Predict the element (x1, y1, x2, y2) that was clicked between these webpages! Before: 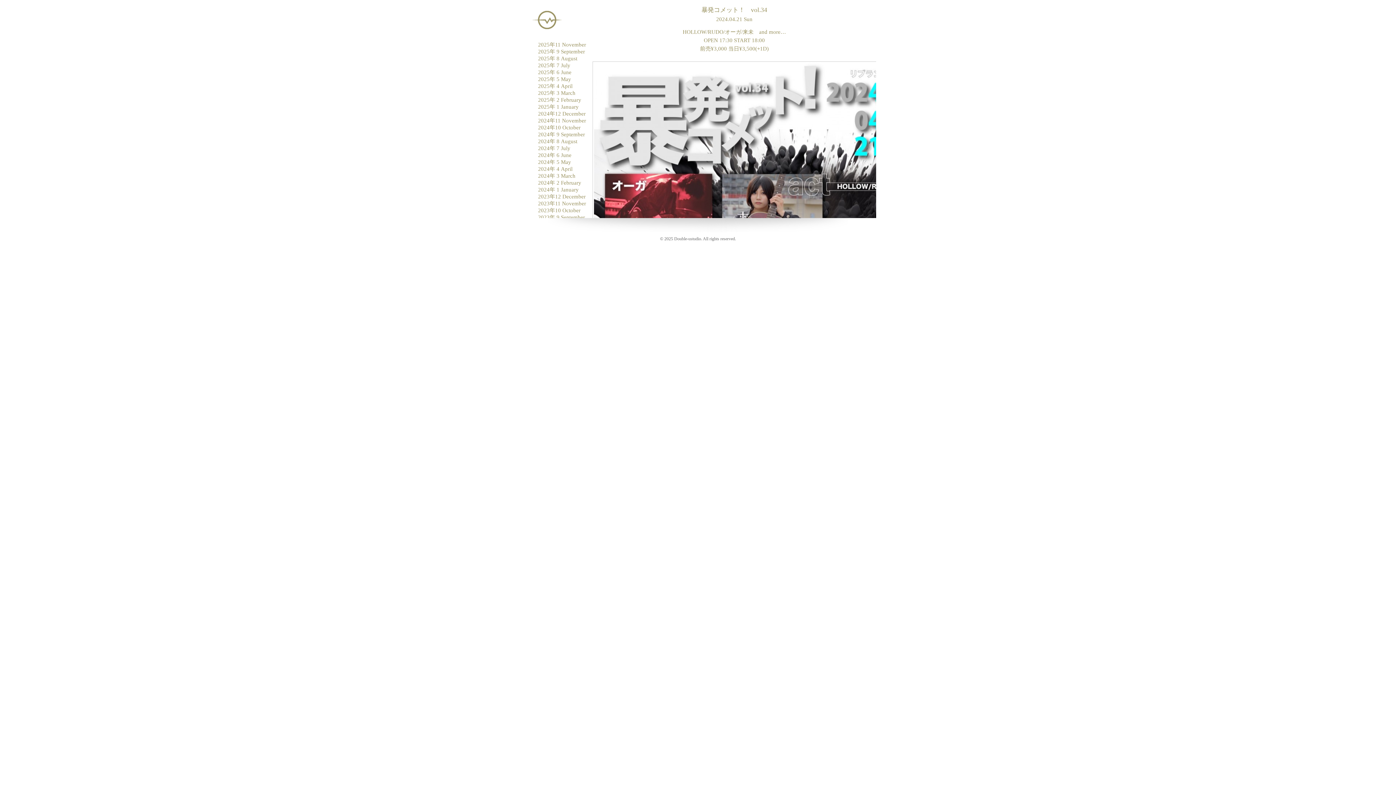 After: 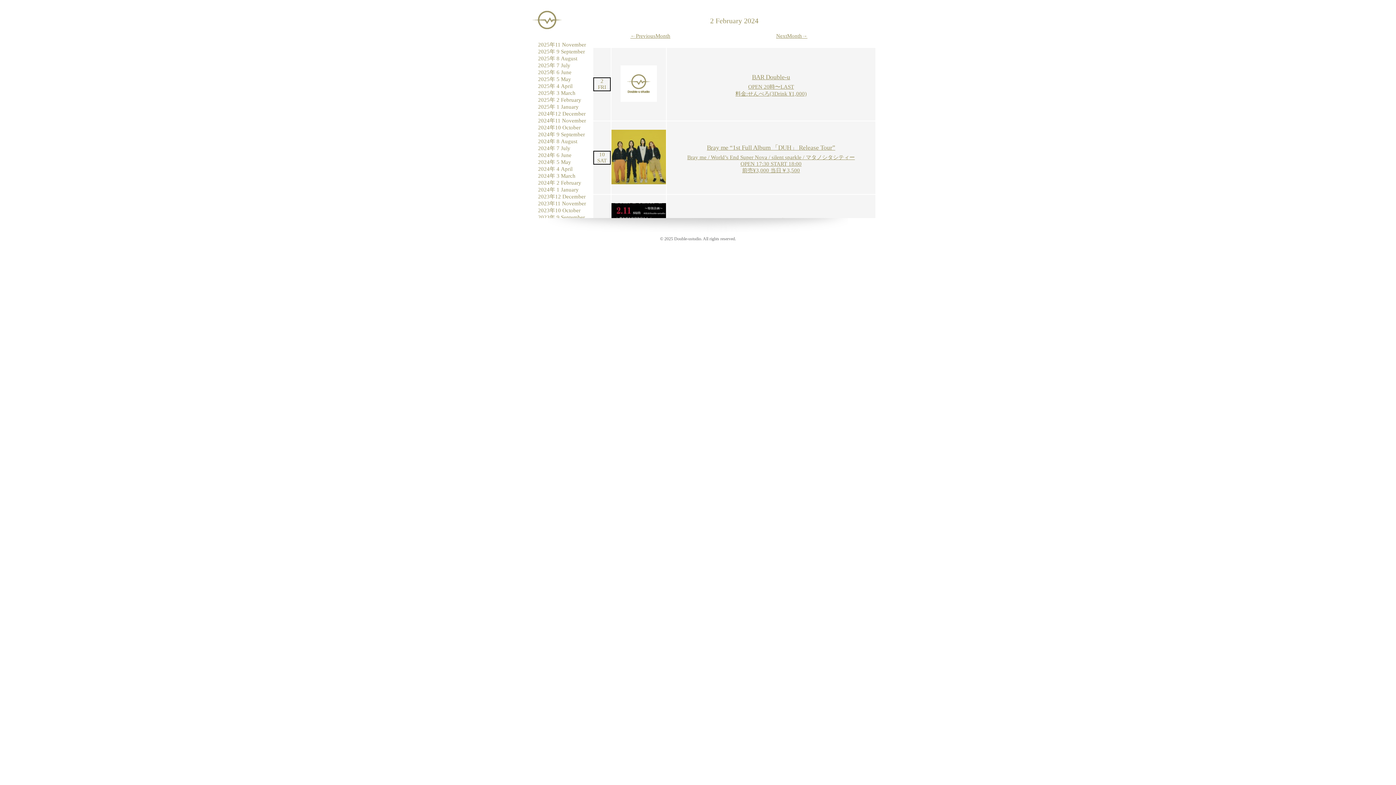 Action: label: 2024年 2 February bbox: (538, 180, 581, 185)